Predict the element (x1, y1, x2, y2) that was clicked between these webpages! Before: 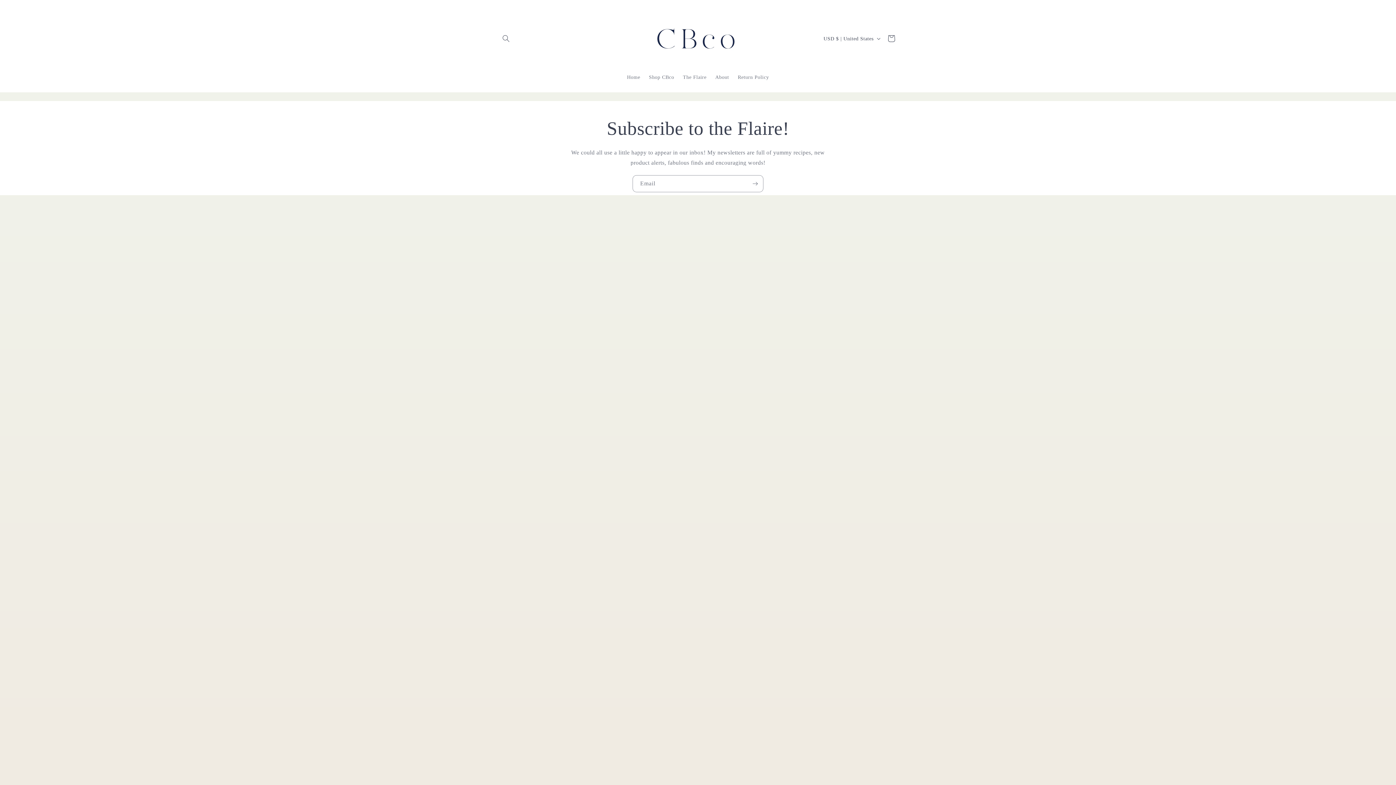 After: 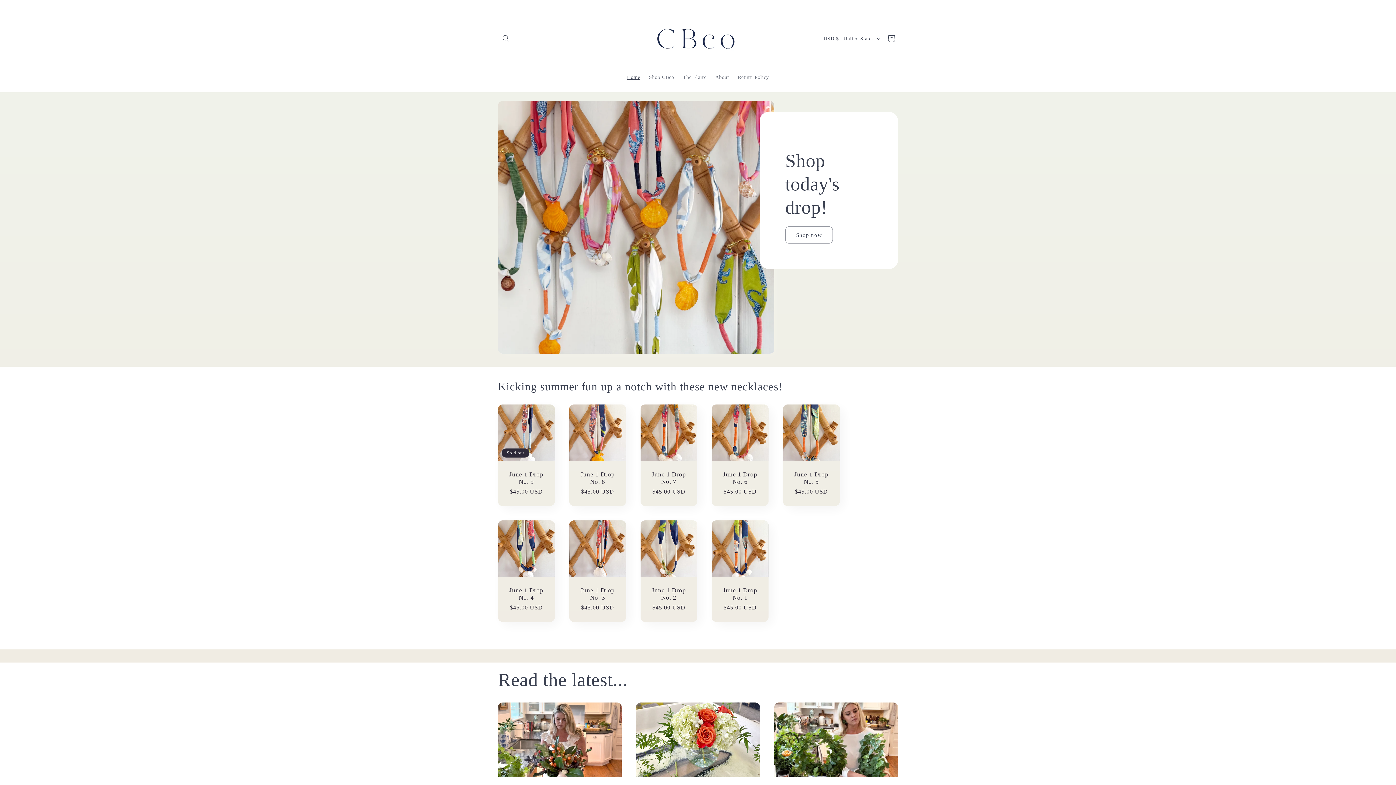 Action: bbox: (640, 7, 755, 69)